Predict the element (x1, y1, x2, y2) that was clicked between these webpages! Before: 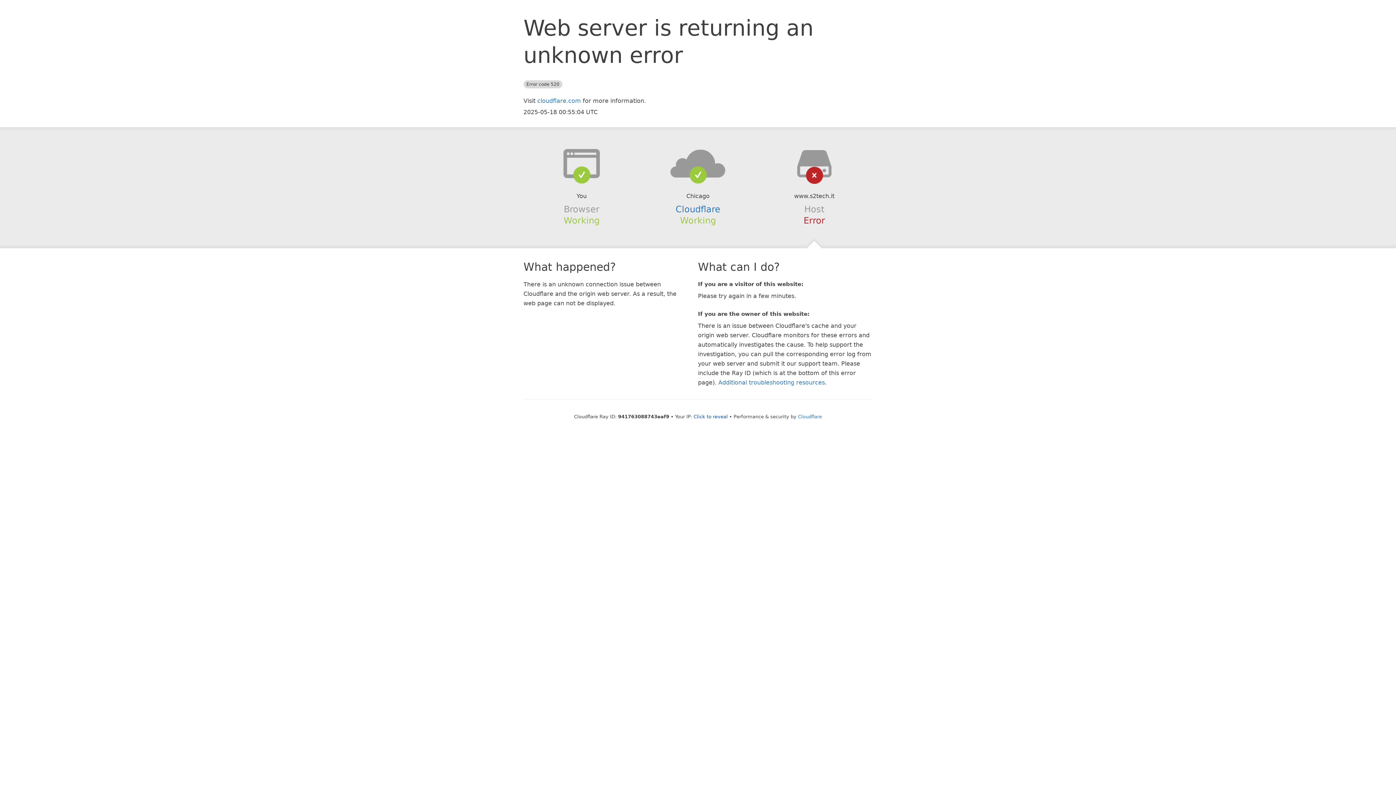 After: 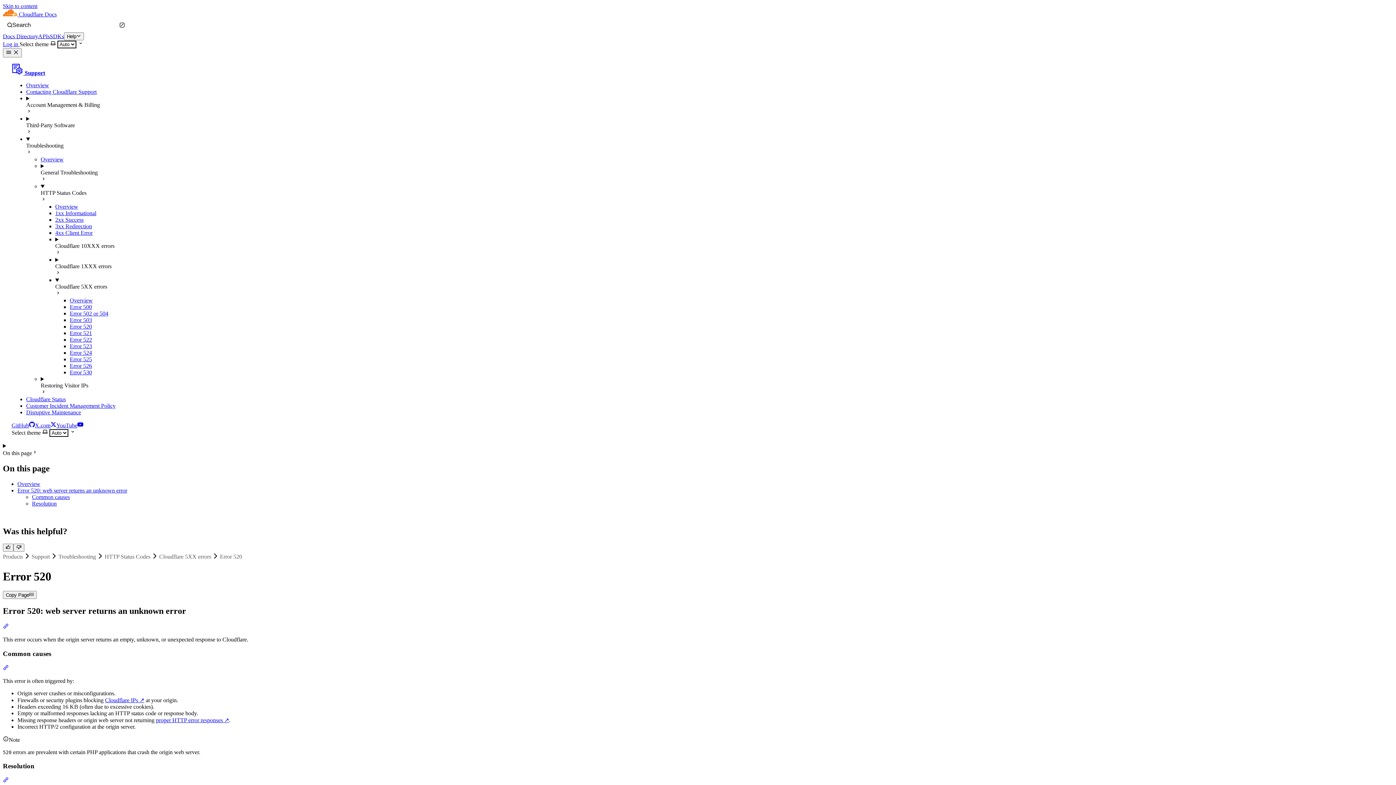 Action: bbox: (718, 379, 825, 386) label: Additional troubleshooting resources